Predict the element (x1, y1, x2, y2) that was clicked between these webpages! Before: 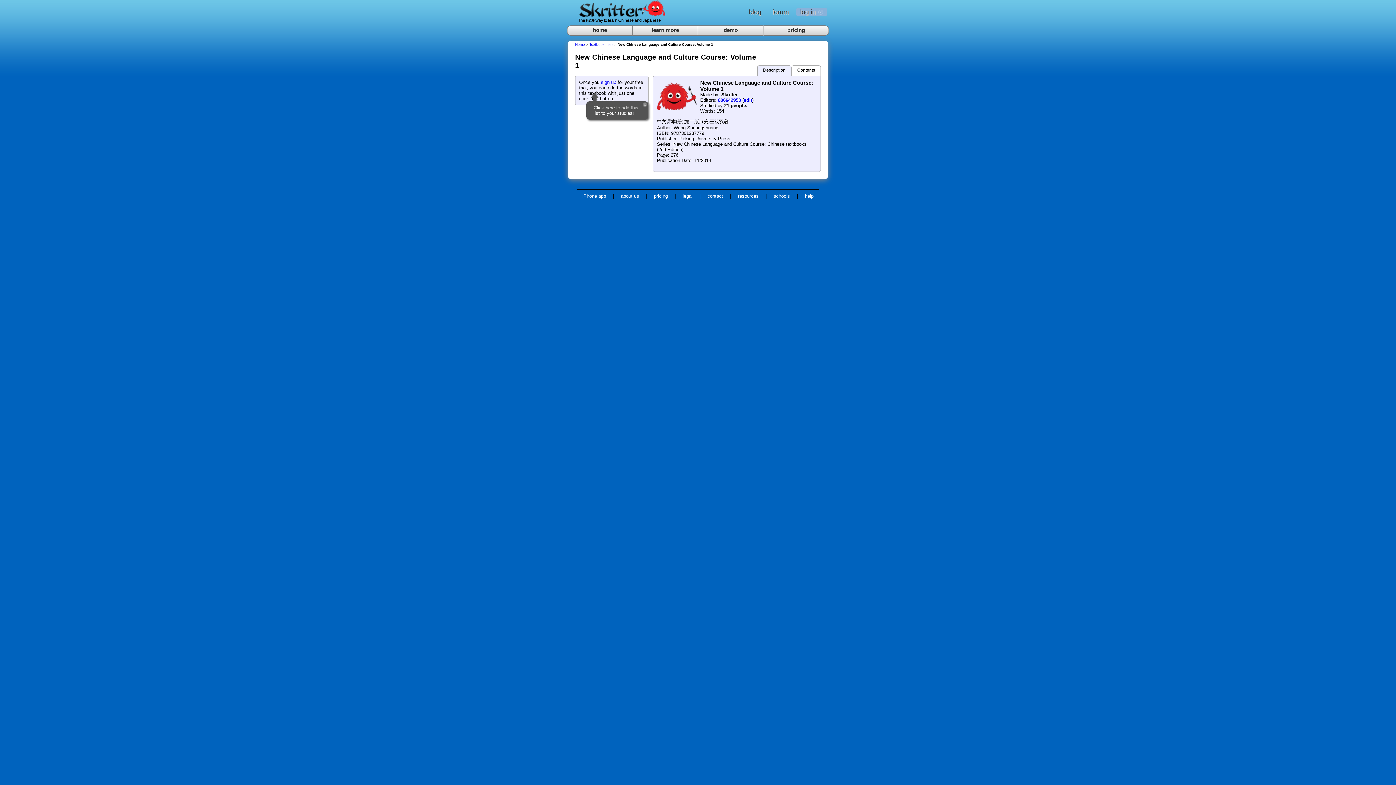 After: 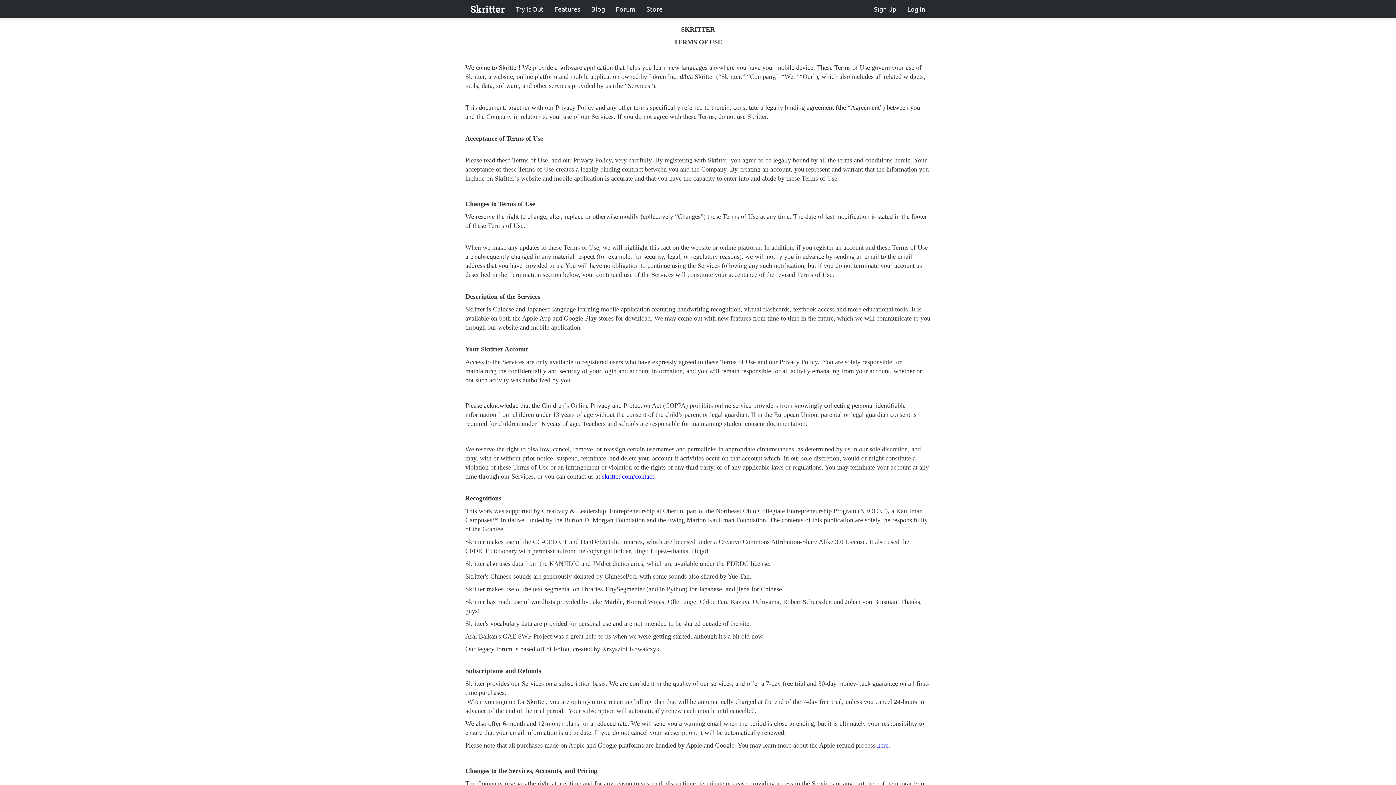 Action: bbox: (677, 193, 698, 199) label: legal